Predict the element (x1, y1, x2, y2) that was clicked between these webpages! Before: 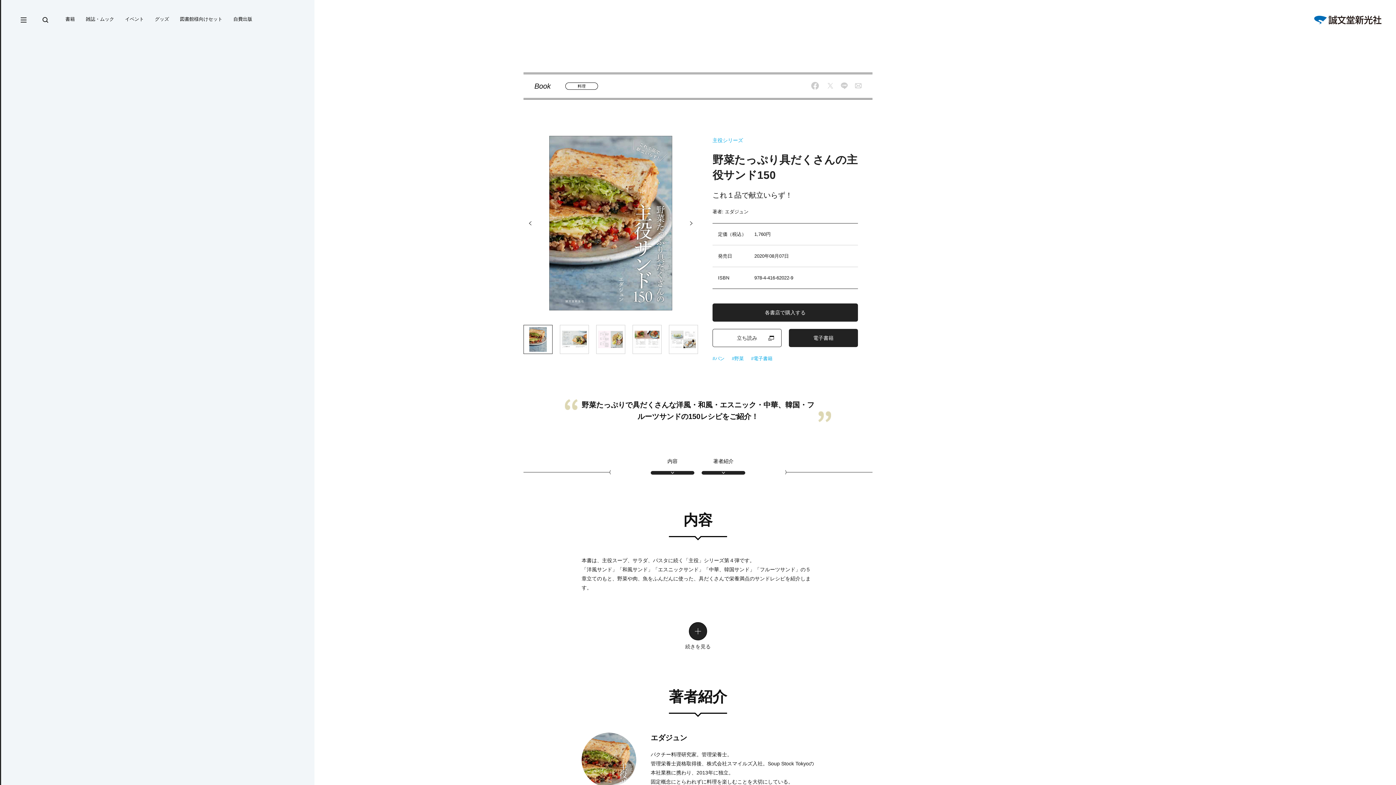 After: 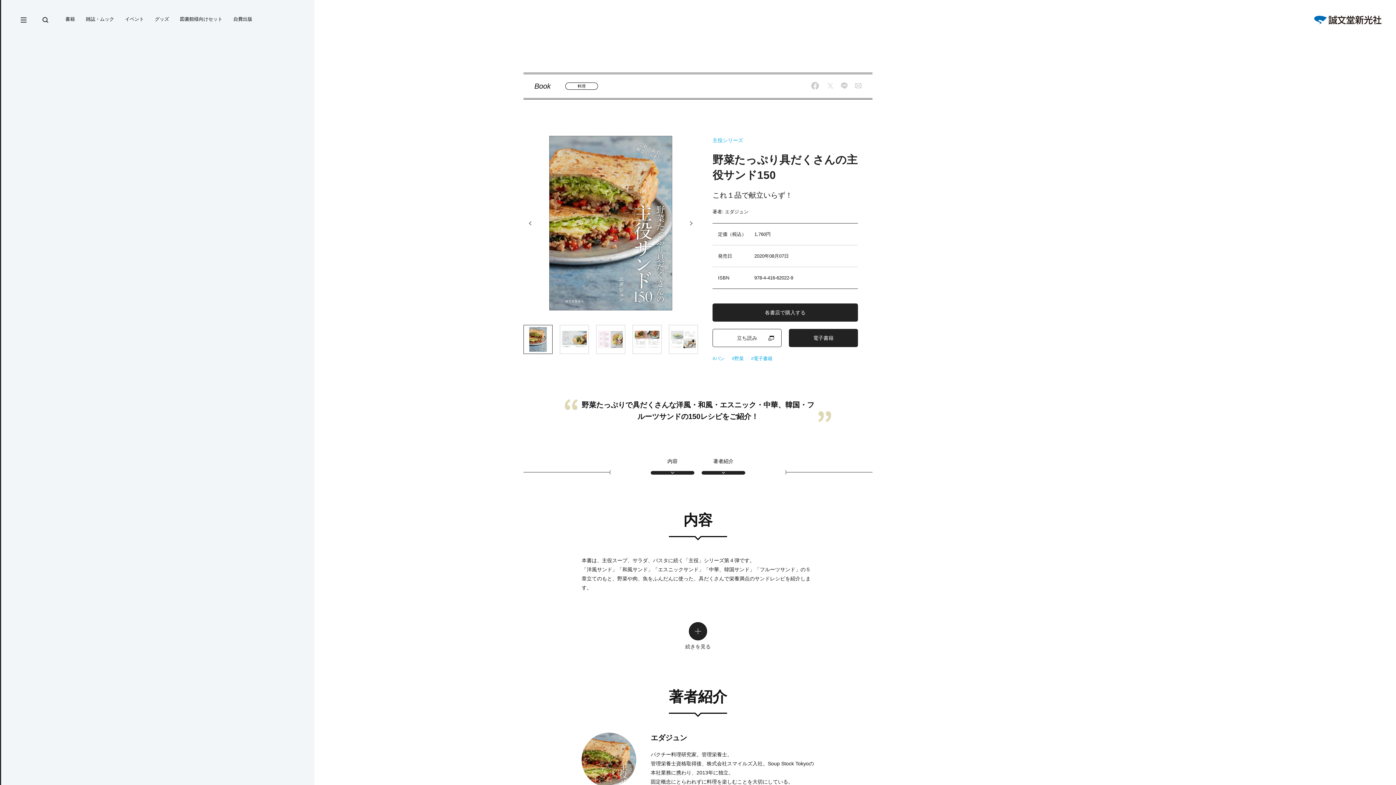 Action: bbox: (523, 325, 552, 354)